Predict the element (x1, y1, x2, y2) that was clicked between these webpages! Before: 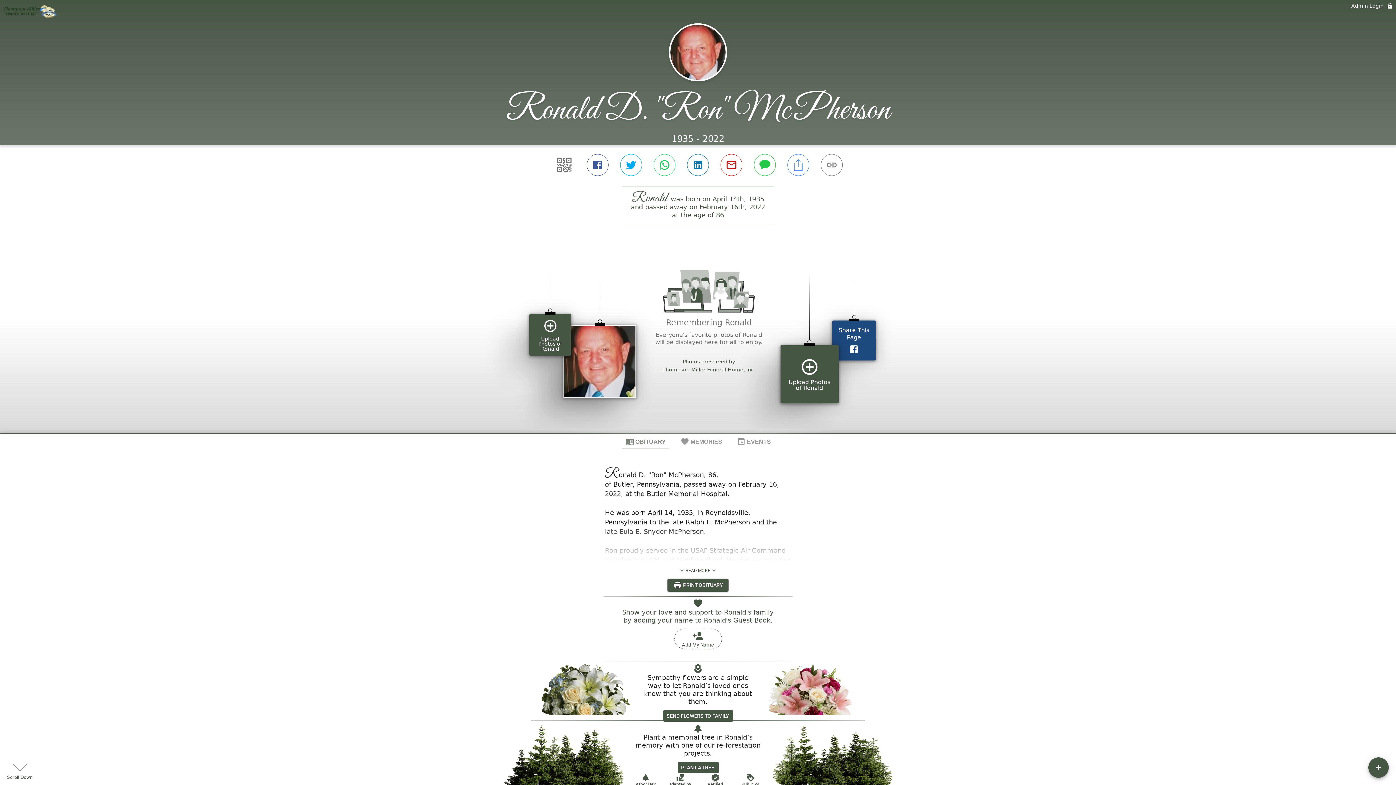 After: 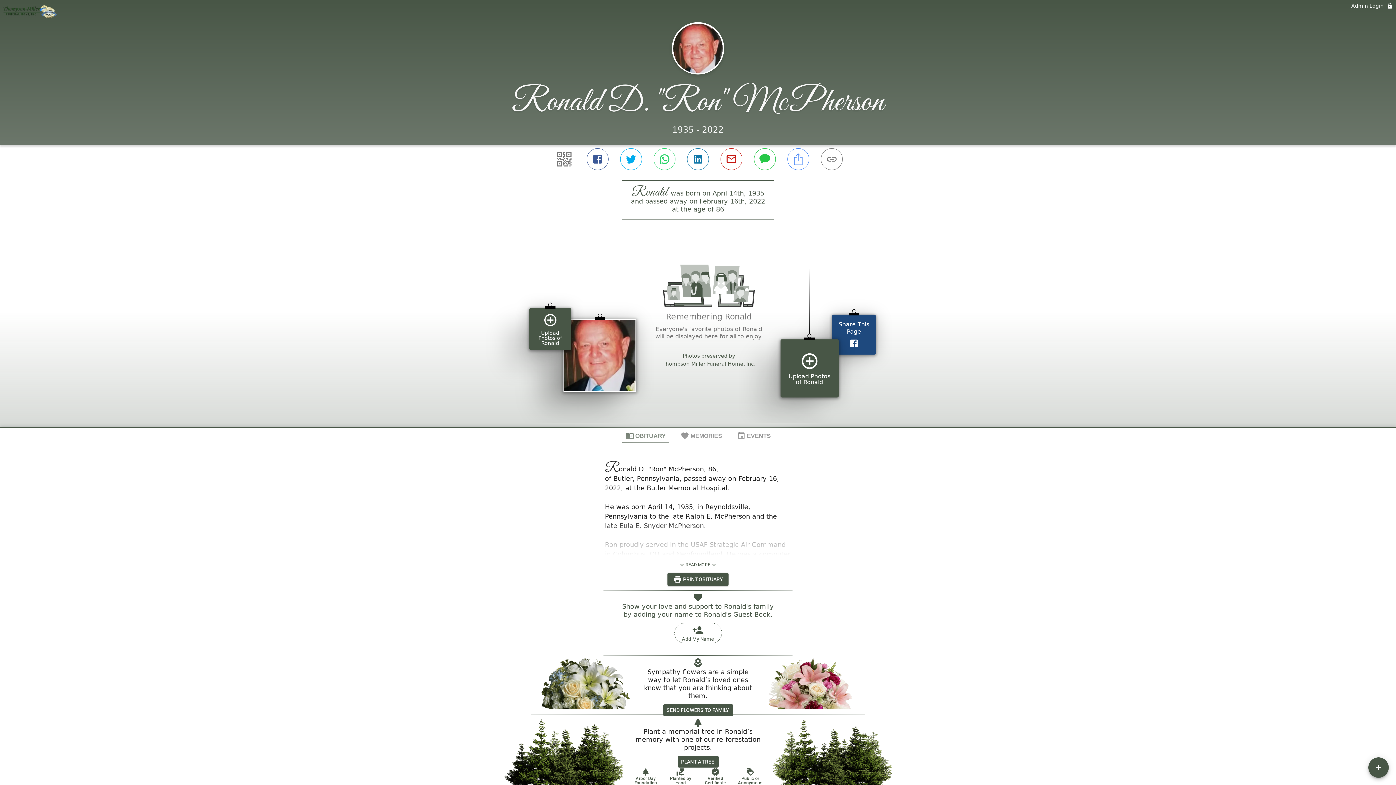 Action: bbox: (650, 604, 674, 621) label: Arbor Day Foundation